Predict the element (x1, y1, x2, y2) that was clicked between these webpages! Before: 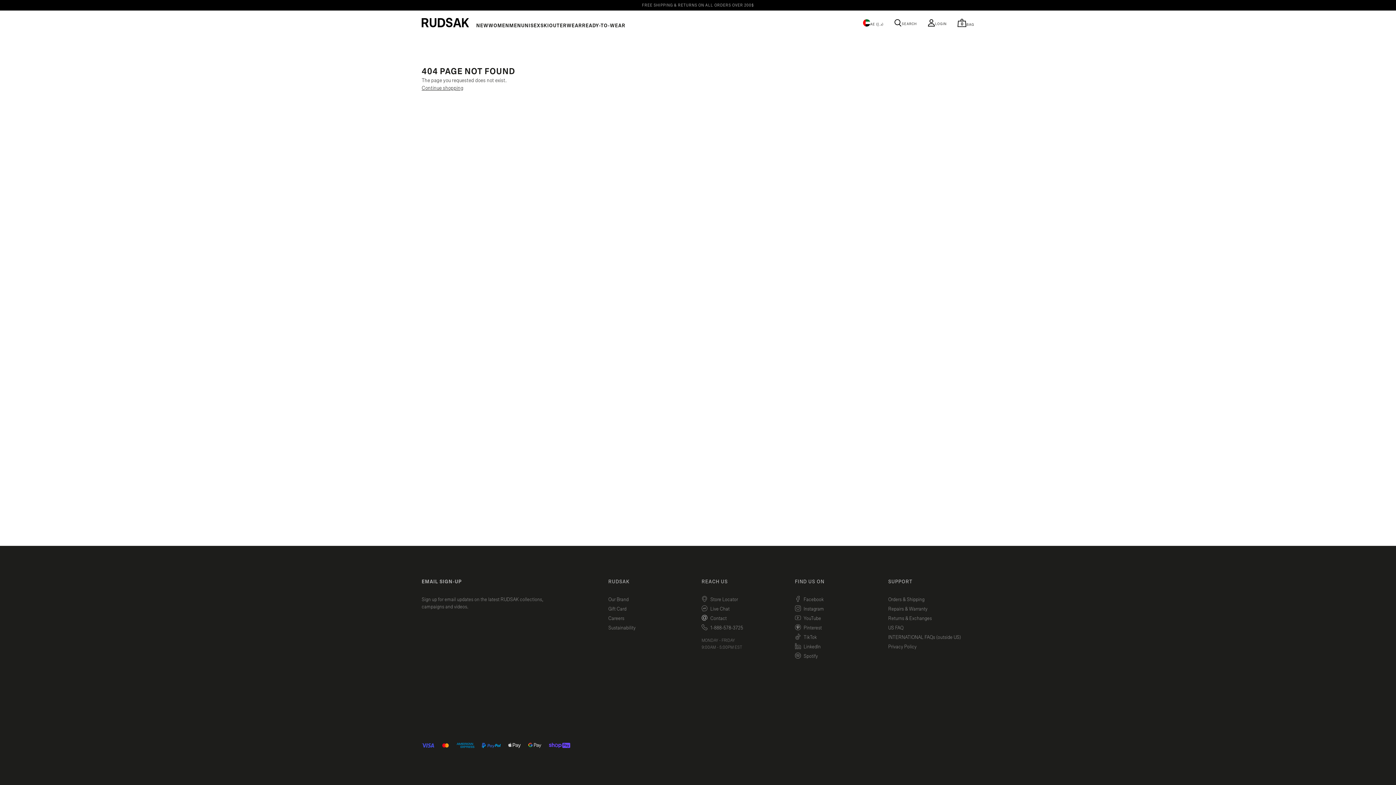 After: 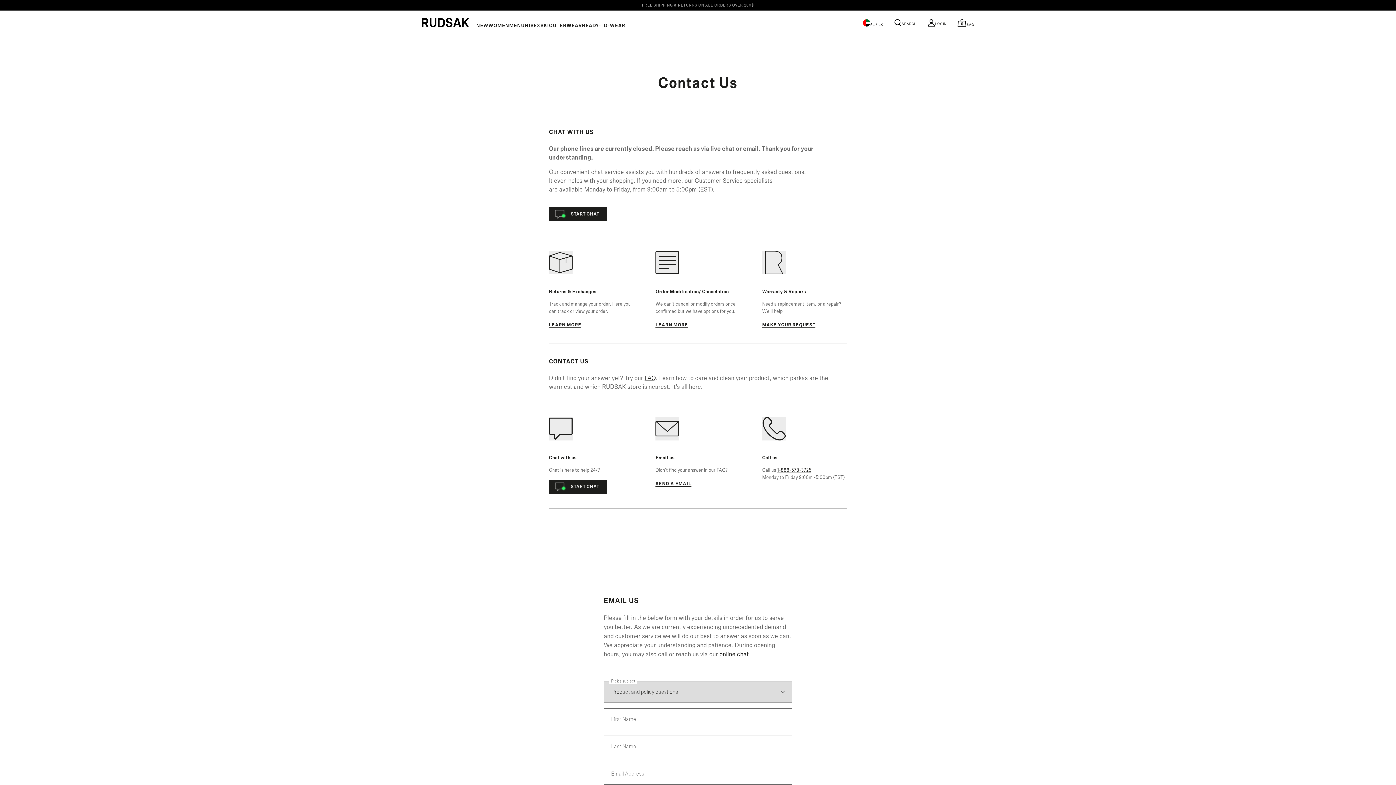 Action: bbox: (701, 579, 727, 584) label: REACH US